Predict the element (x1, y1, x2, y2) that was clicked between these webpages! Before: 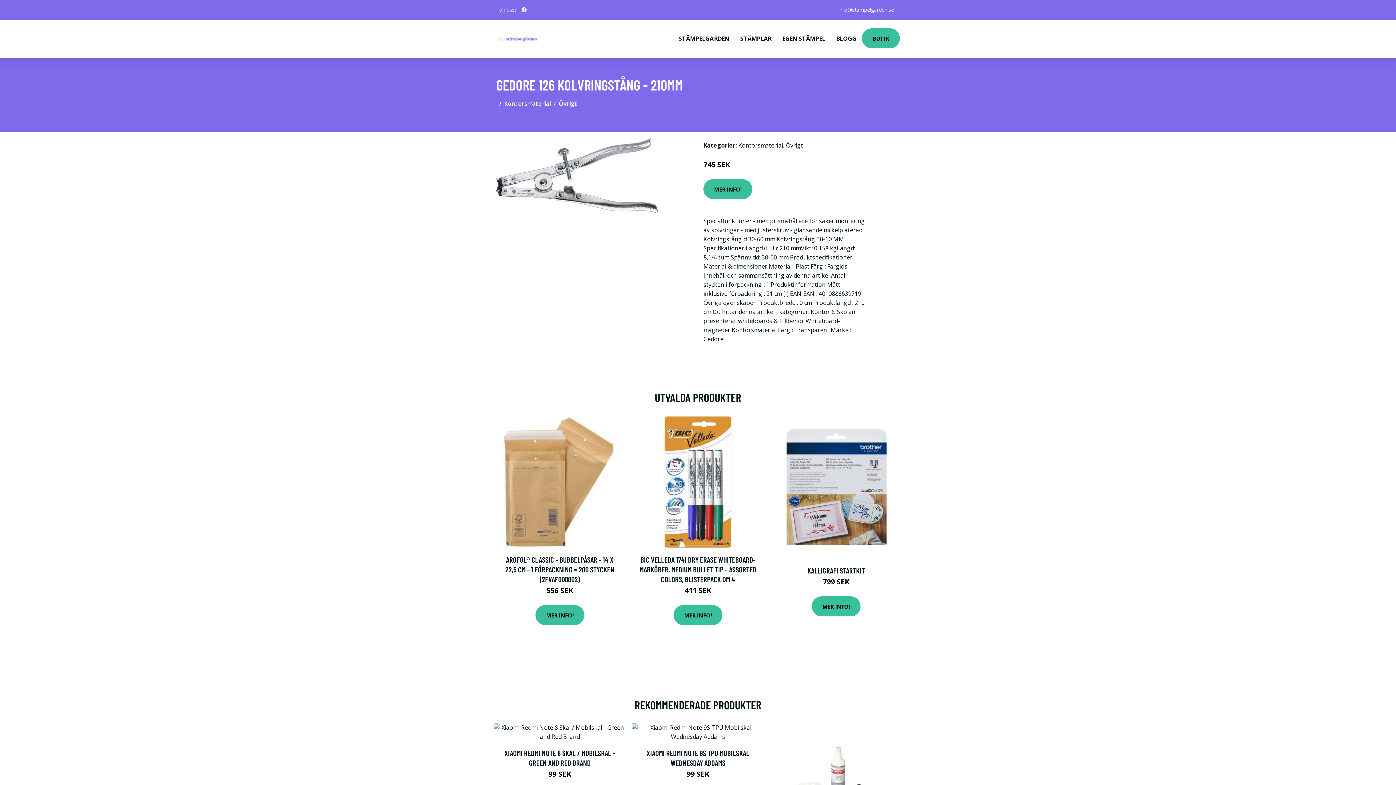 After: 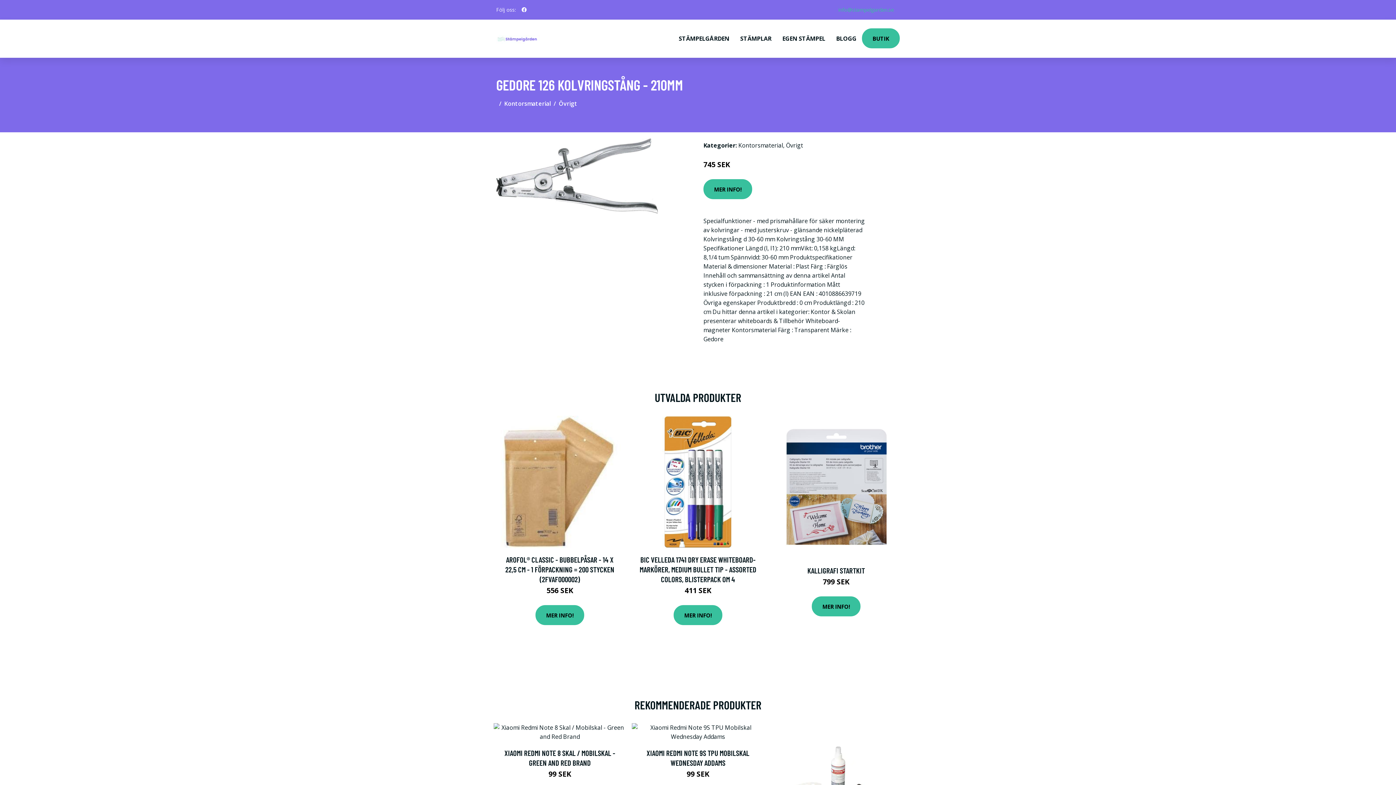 Action: label: info@stampelgarden.se bbox: (832, 6, 900, 13)